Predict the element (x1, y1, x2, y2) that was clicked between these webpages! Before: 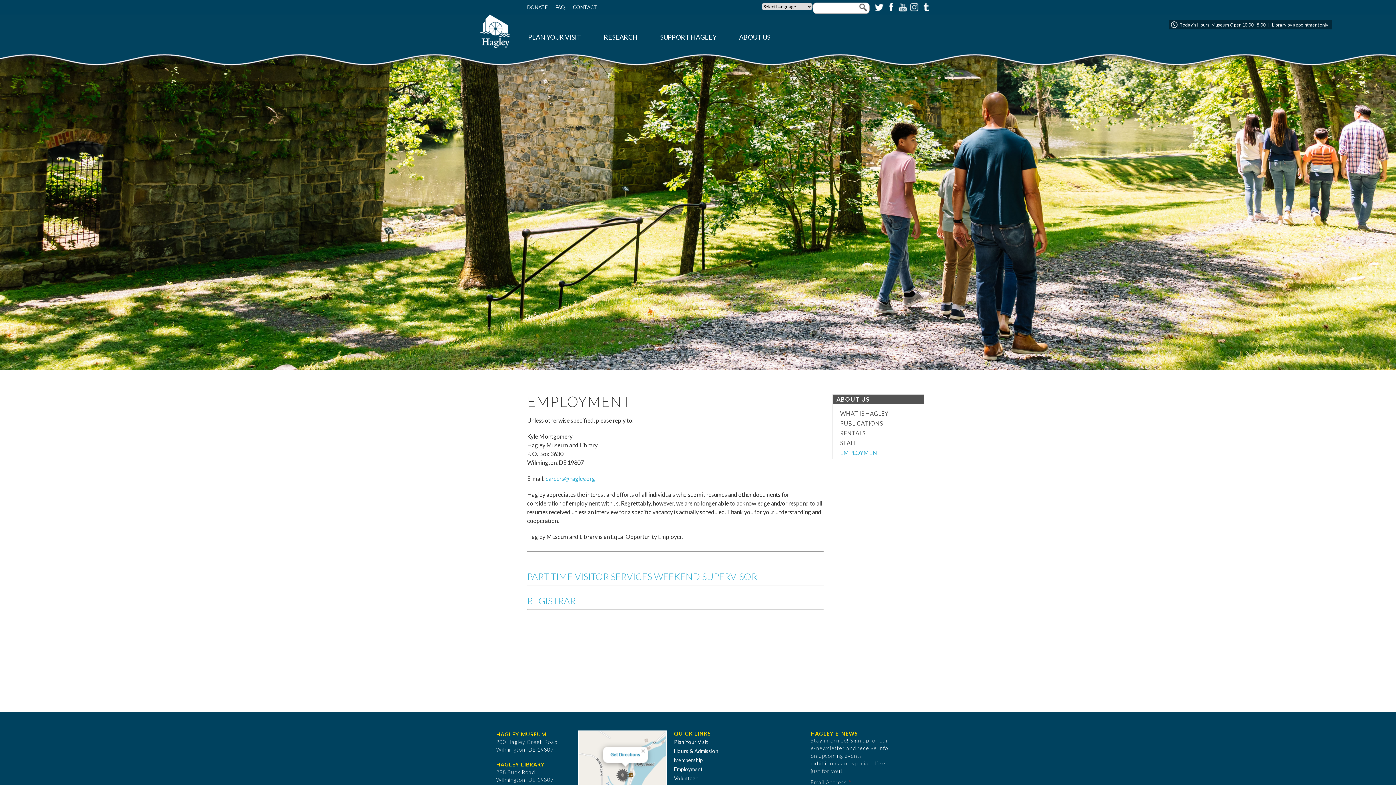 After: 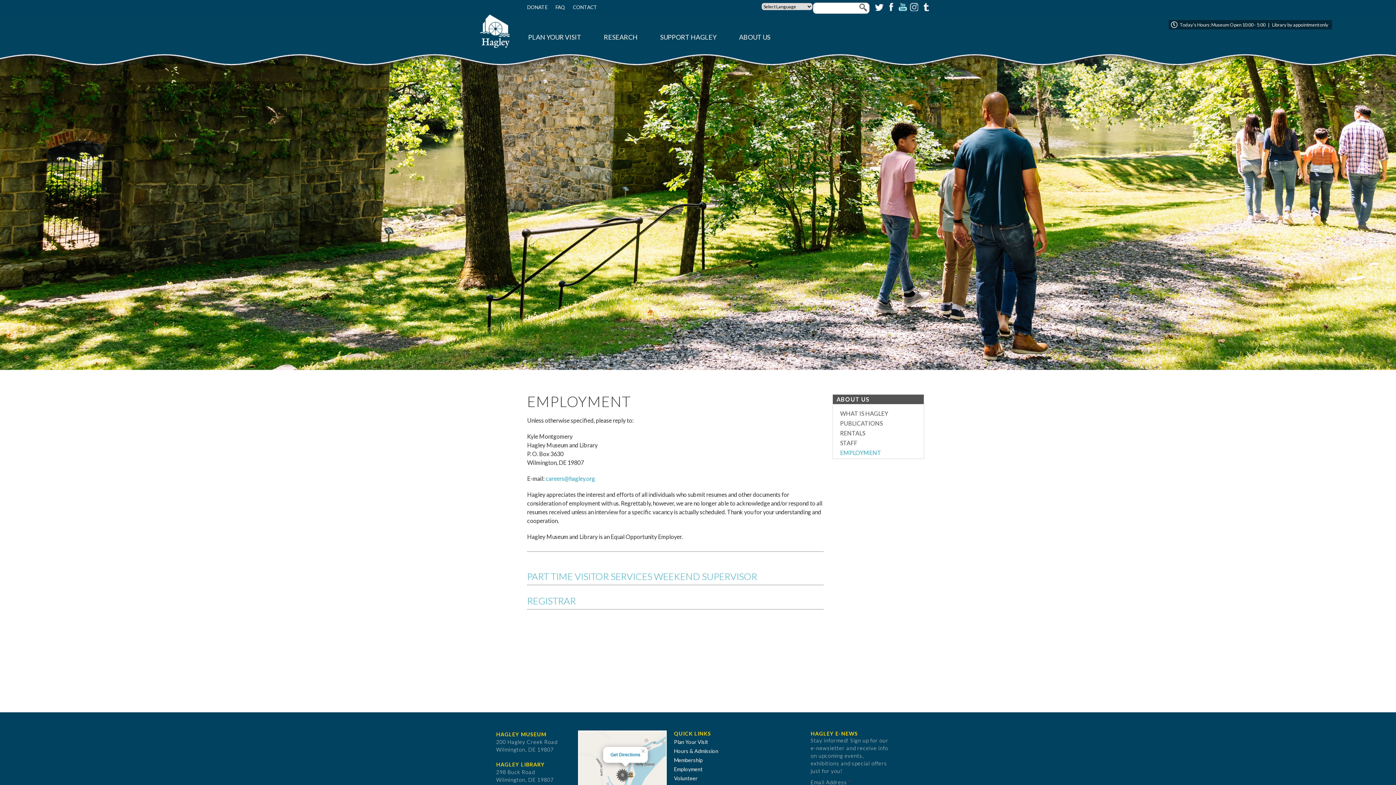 Action: label: YouTube bbox: (896, 1, 907, 12)